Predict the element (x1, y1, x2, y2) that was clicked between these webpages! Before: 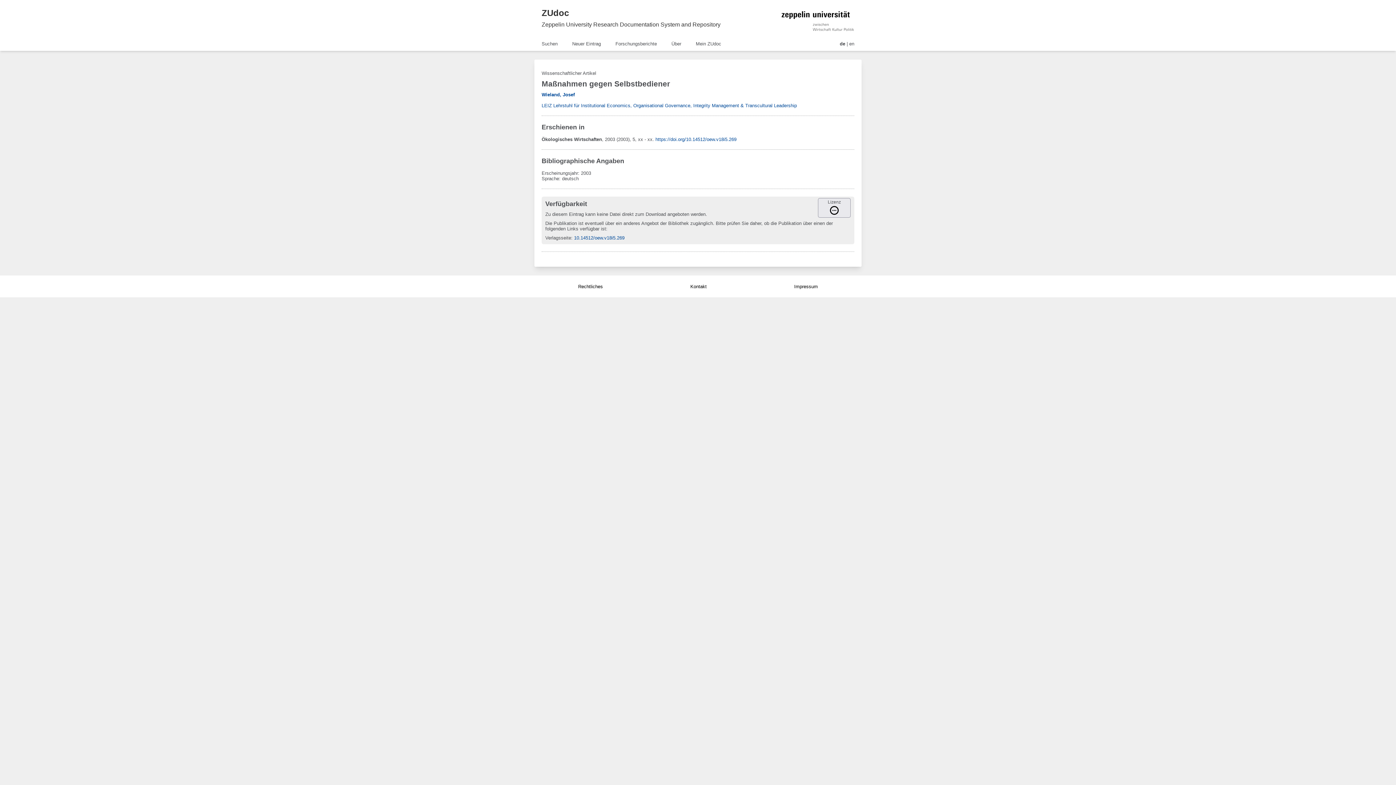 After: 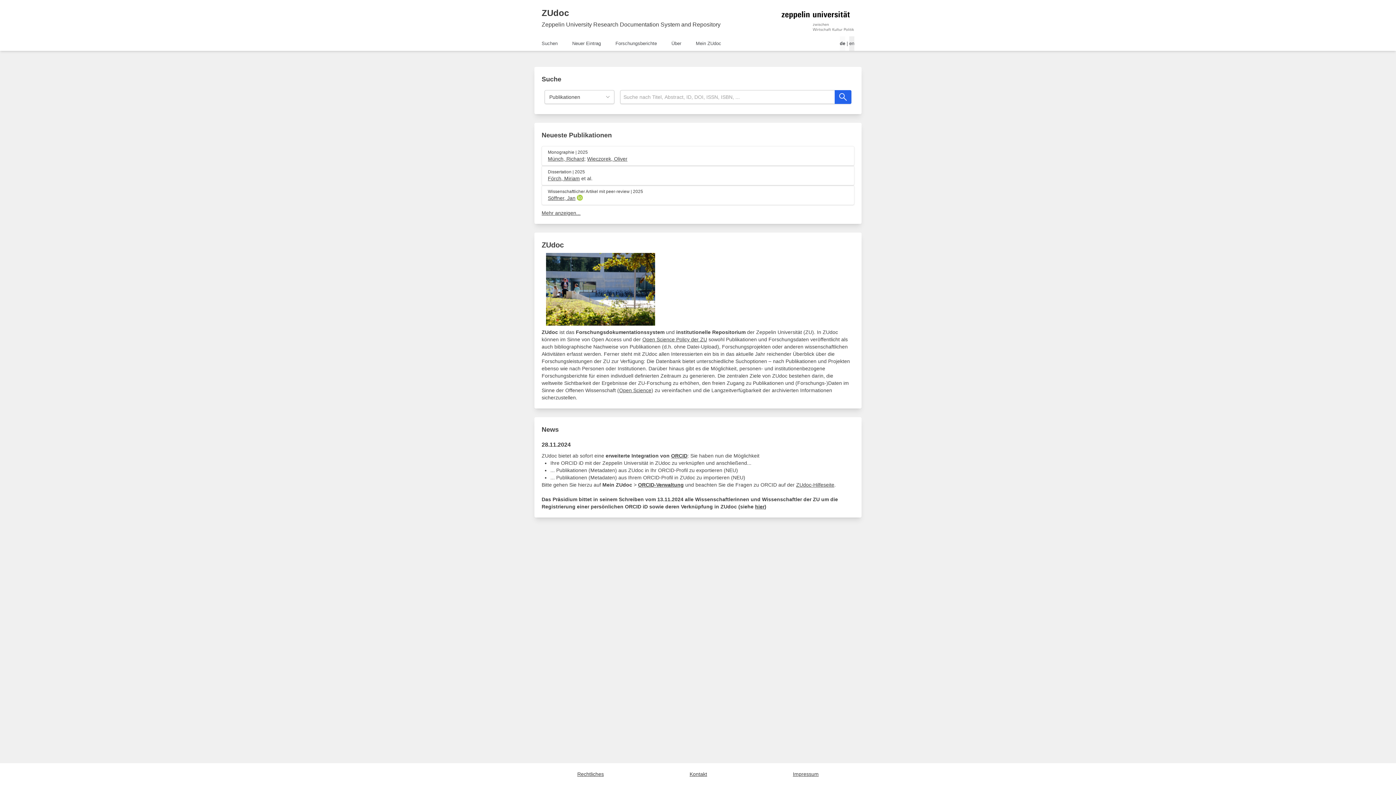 Action: bbox: (541, 7, 569, 18) label: ZUdoc